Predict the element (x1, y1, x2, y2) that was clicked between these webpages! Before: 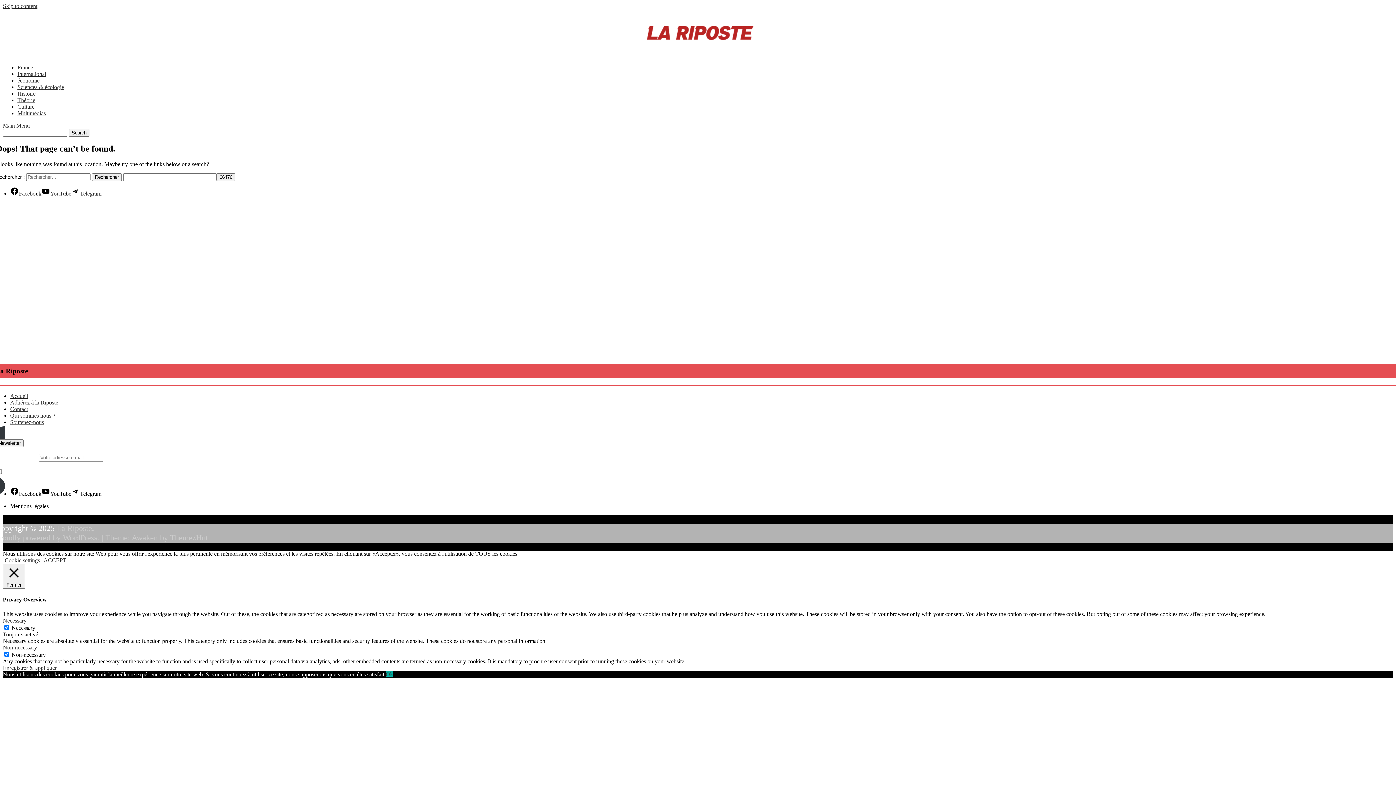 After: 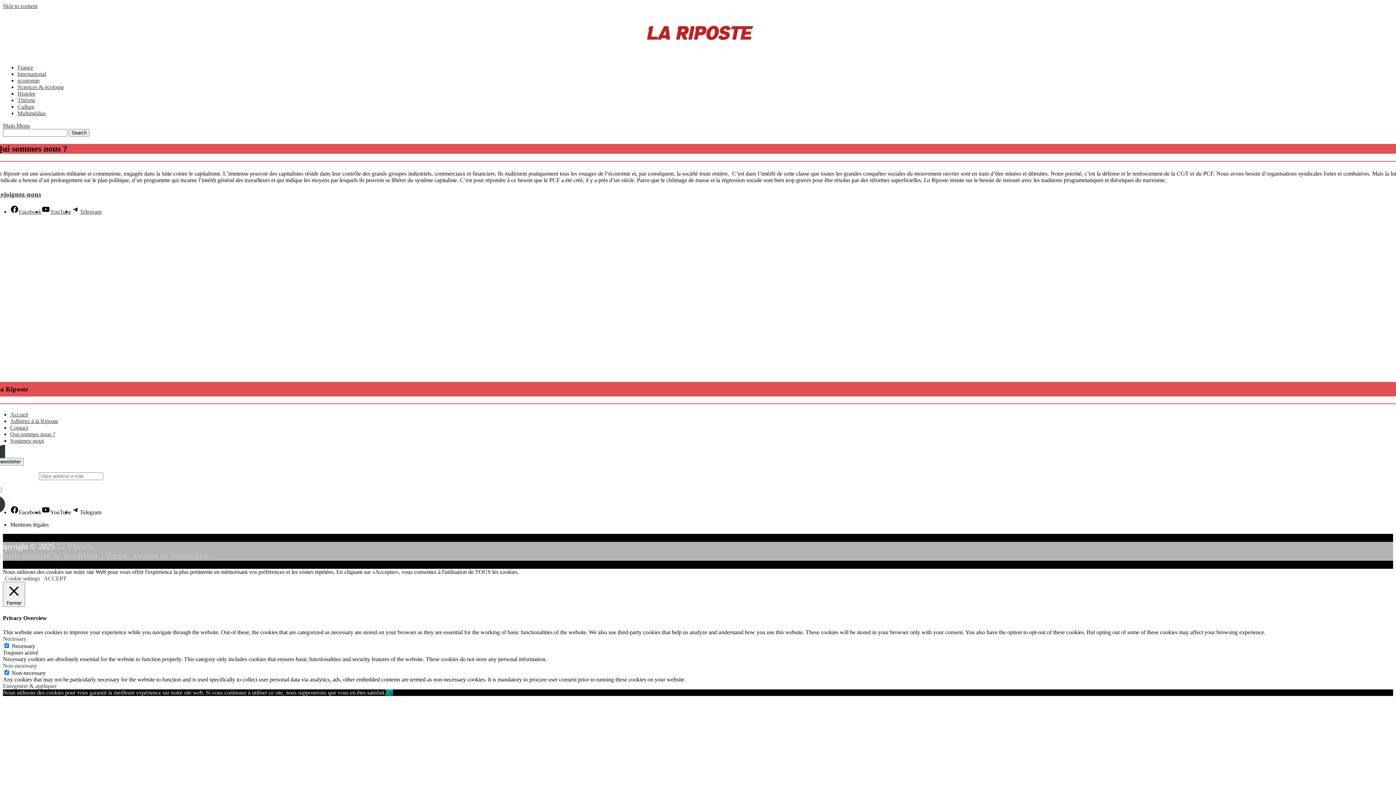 Action: label: Qui sommes nous ? bbox: (10, 412, 55, 419)